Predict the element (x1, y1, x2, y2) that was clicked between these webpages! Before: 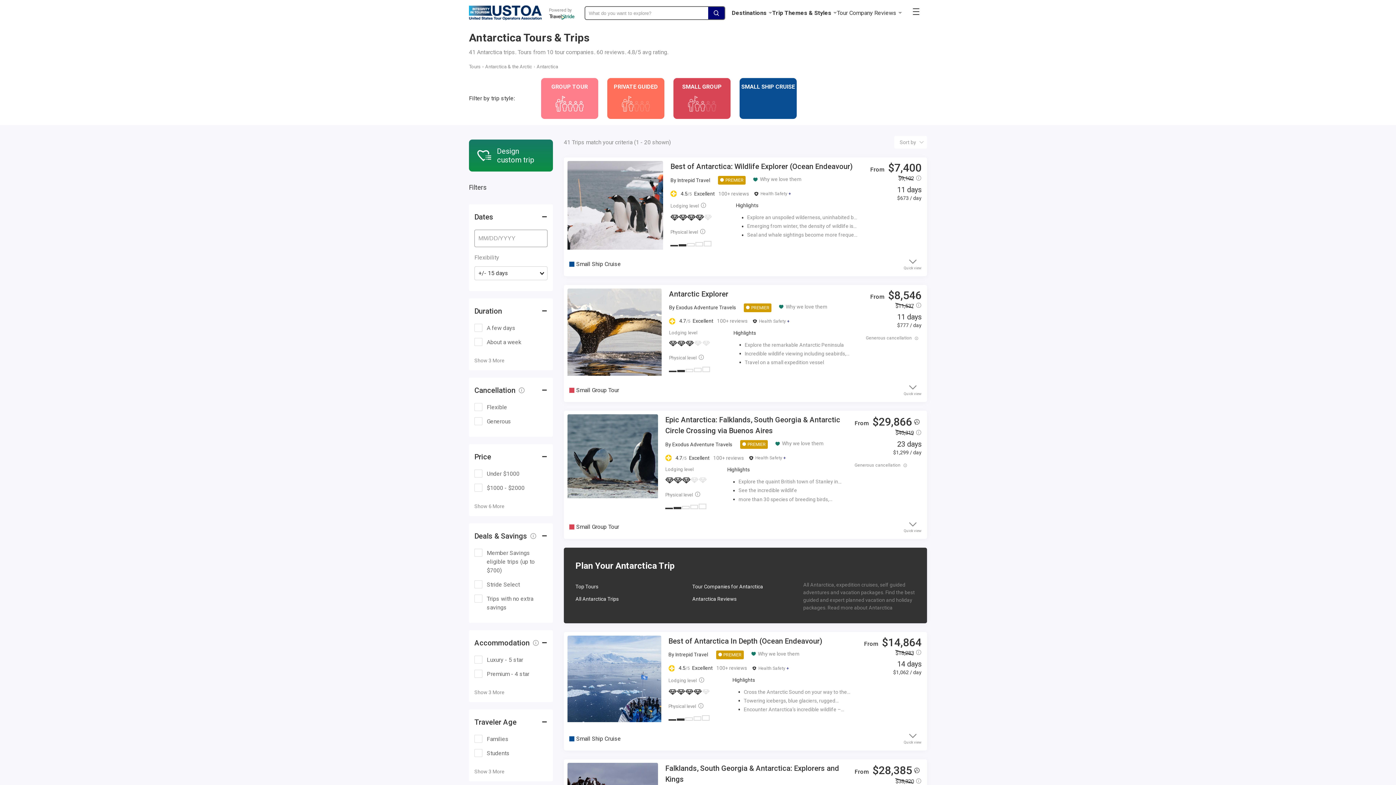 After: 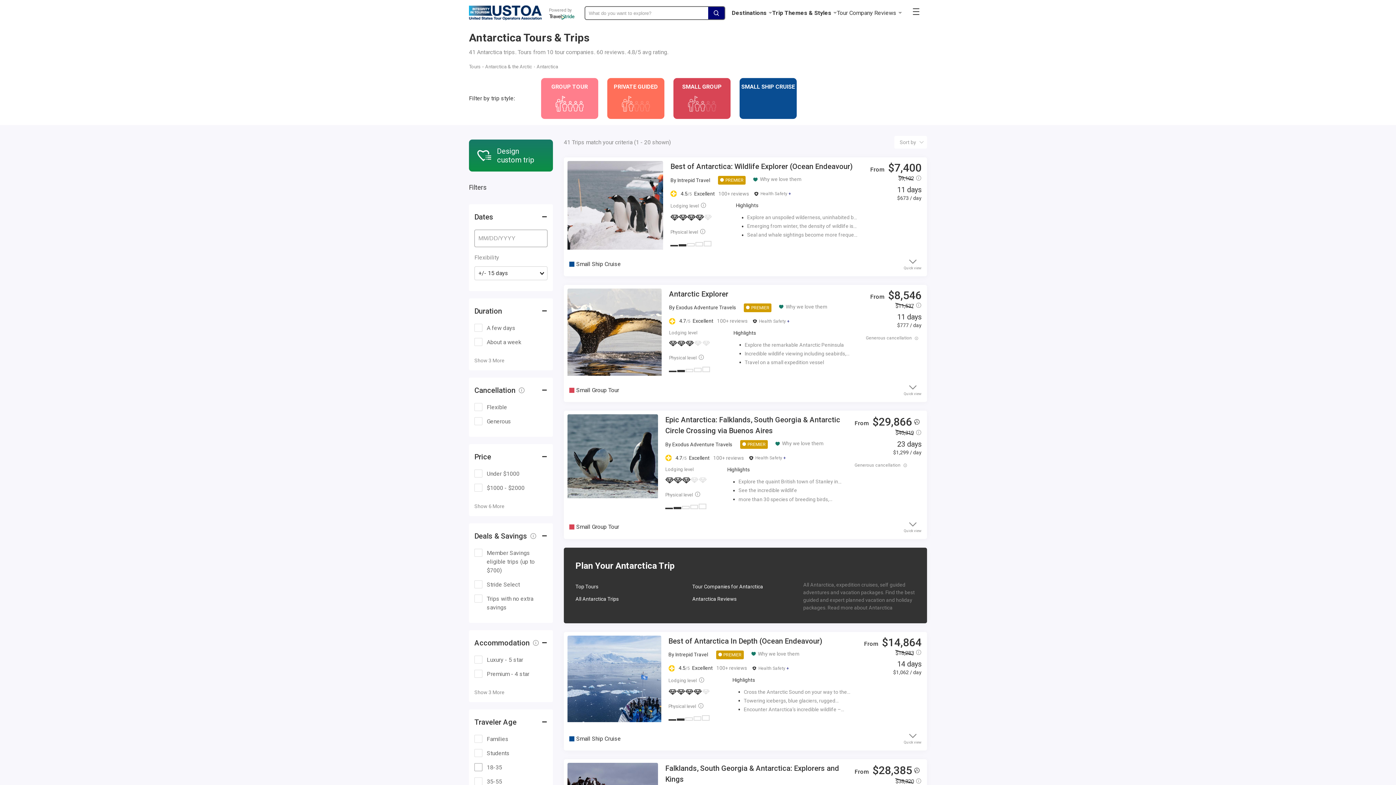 Action: bbox: (474, 769, 504, 775) label: Show 3 More